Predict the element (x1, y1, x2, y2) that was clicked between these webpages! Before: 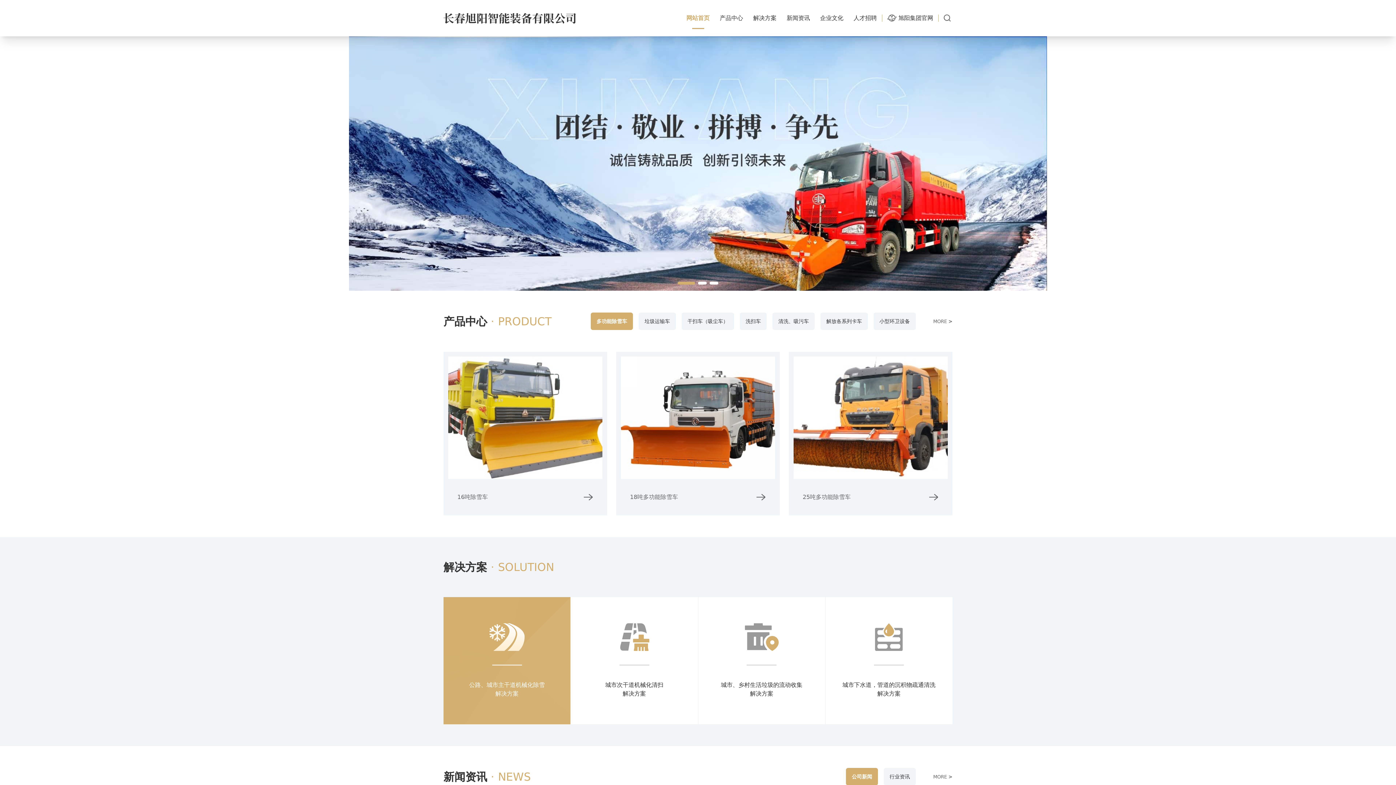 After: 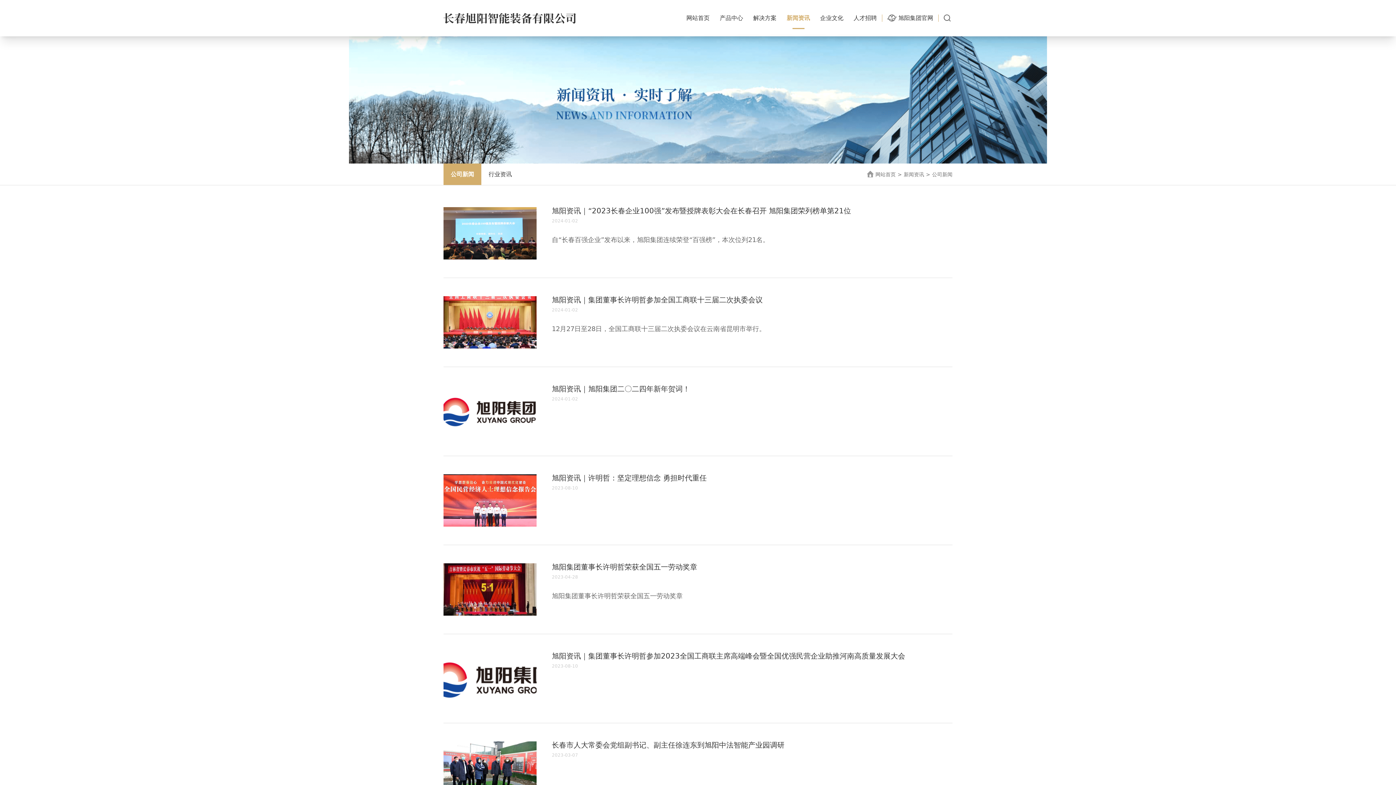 Action: label: 新闻资讯 bbox: (781, 0, 815, 36)